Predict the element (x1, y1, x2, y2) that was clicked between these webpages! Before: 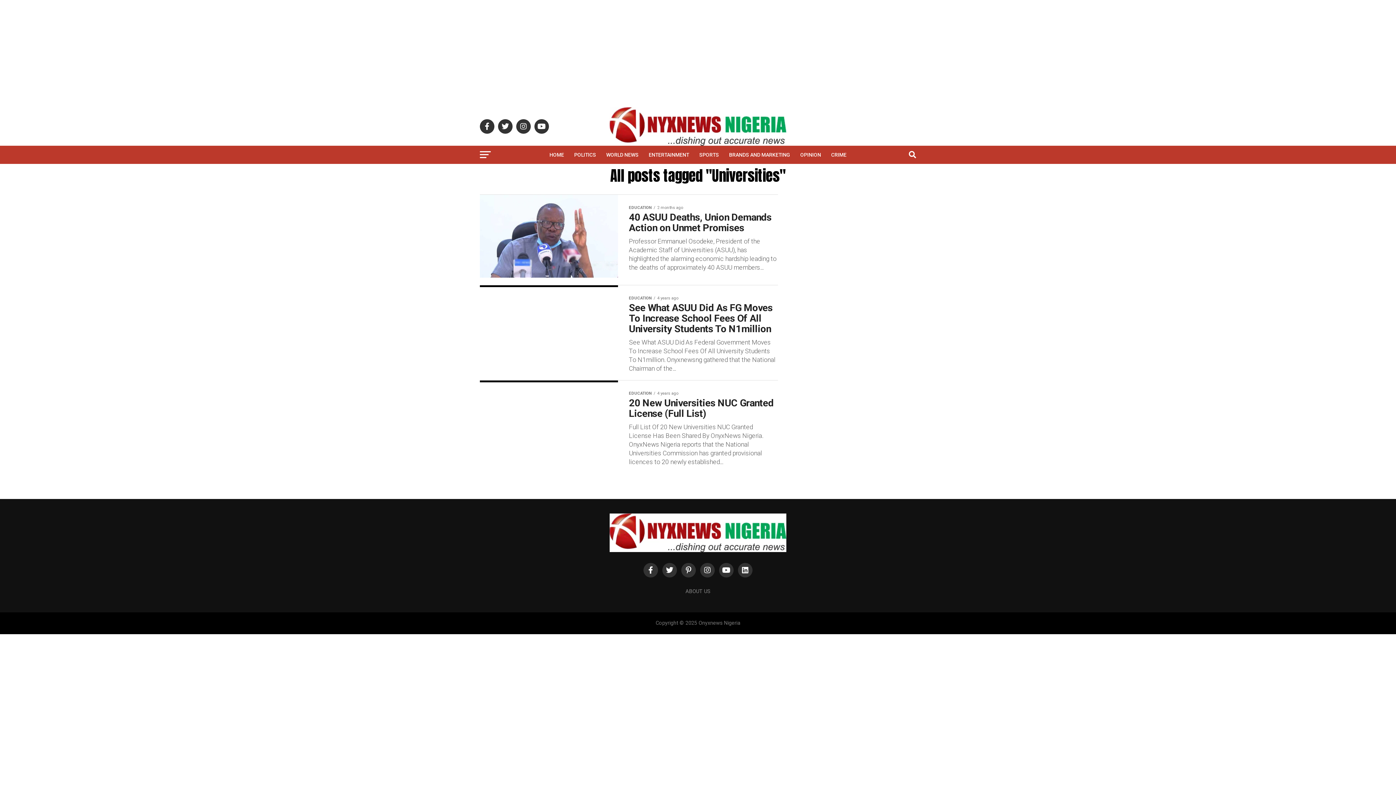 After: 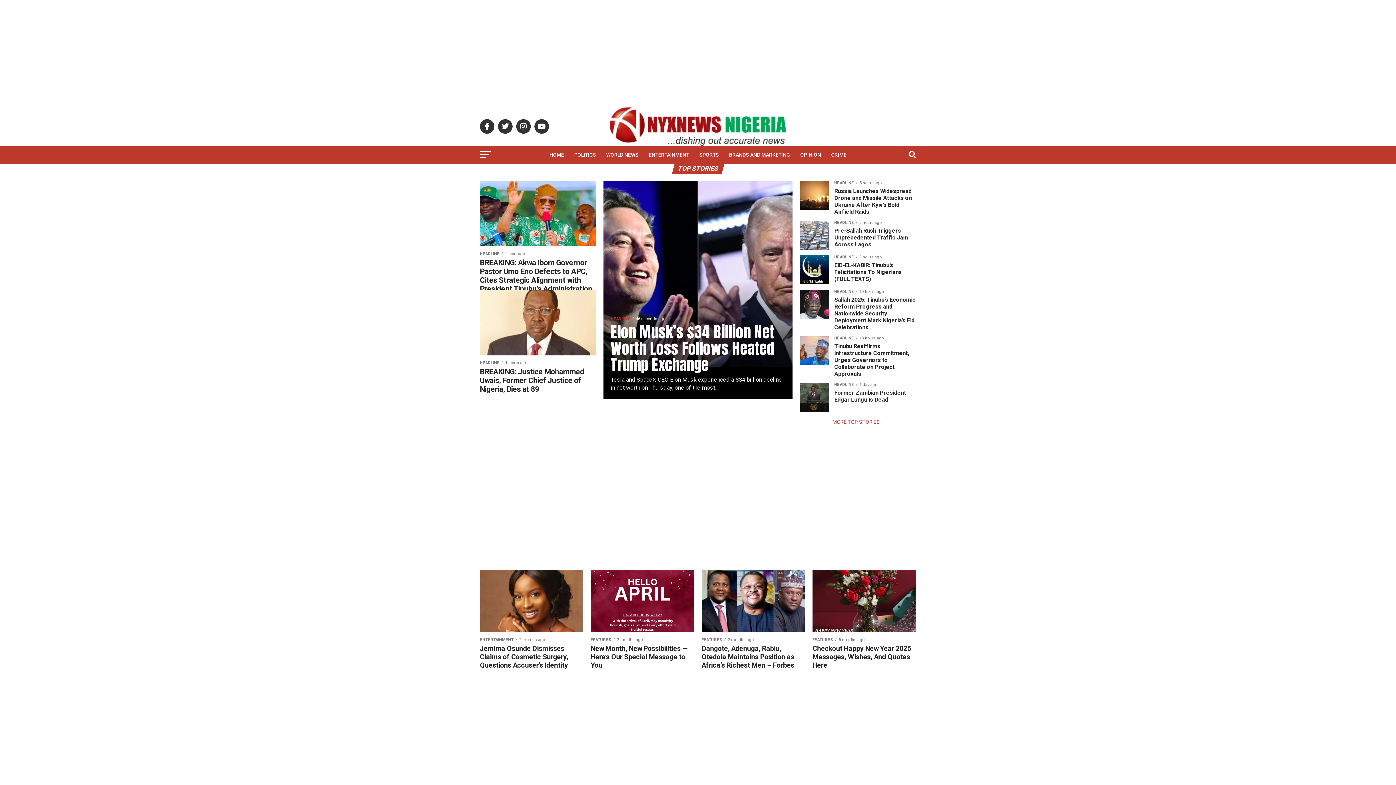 Action: bbox: (609, 546, 786, 553)